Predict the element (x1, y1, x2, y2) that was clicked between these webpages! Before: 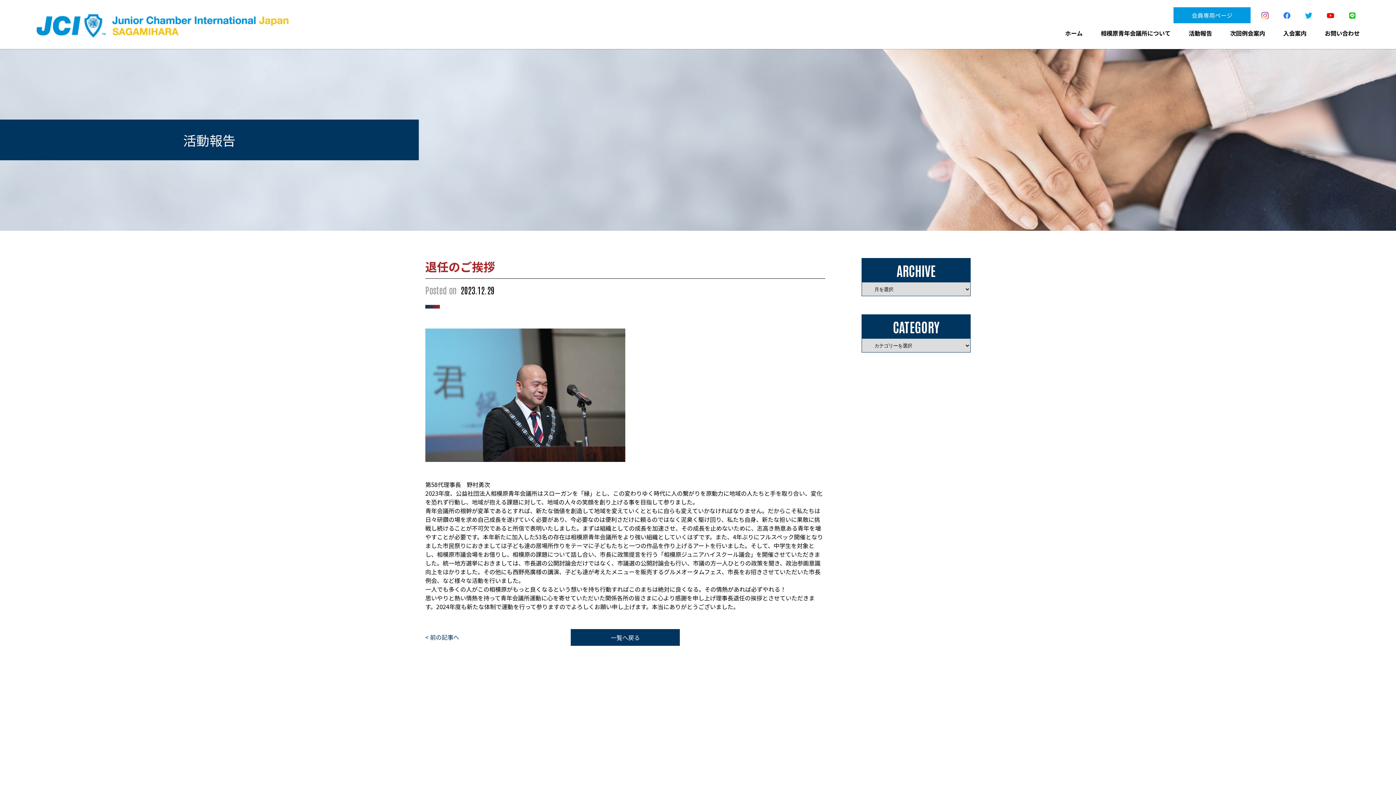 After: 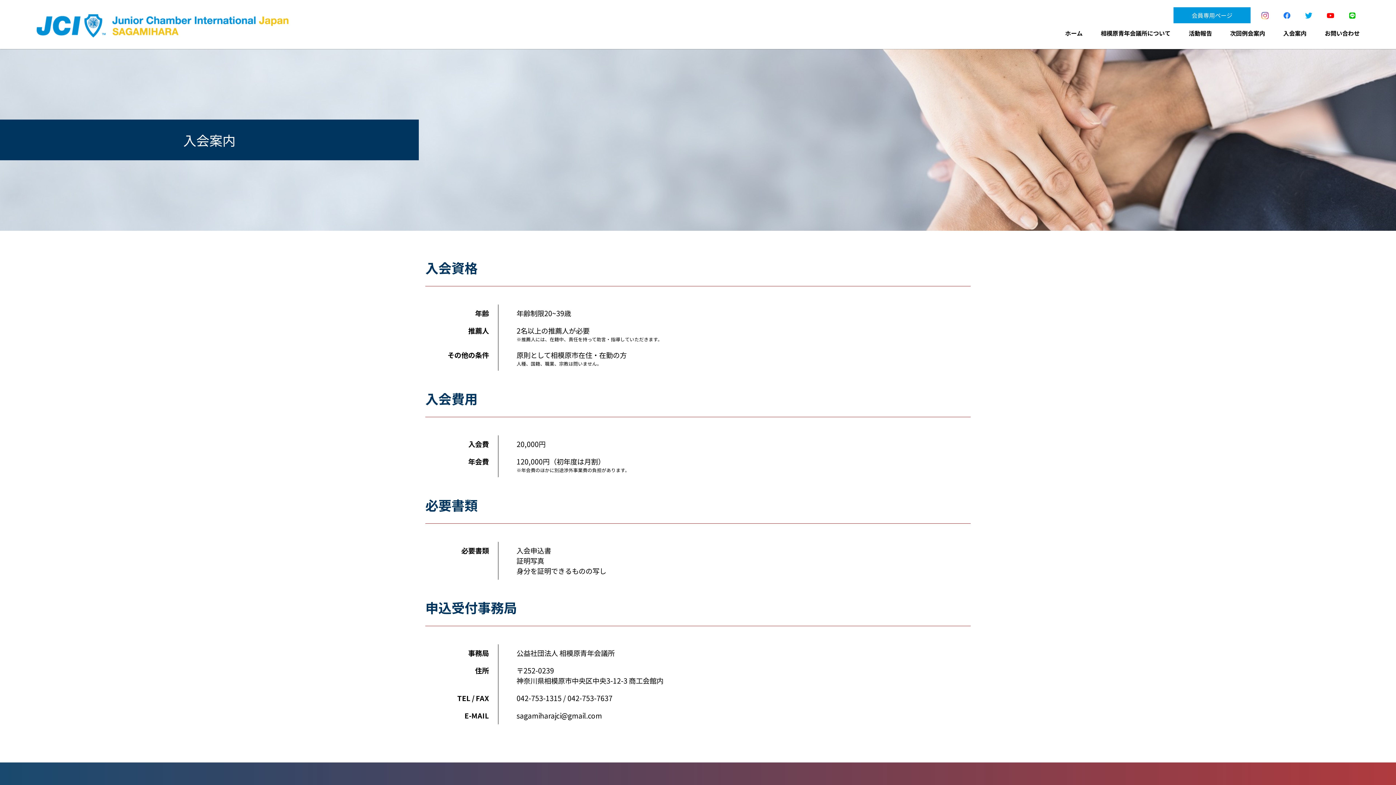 Action: label: 入会案内 bbox: (1283, 28, 1306, 37)